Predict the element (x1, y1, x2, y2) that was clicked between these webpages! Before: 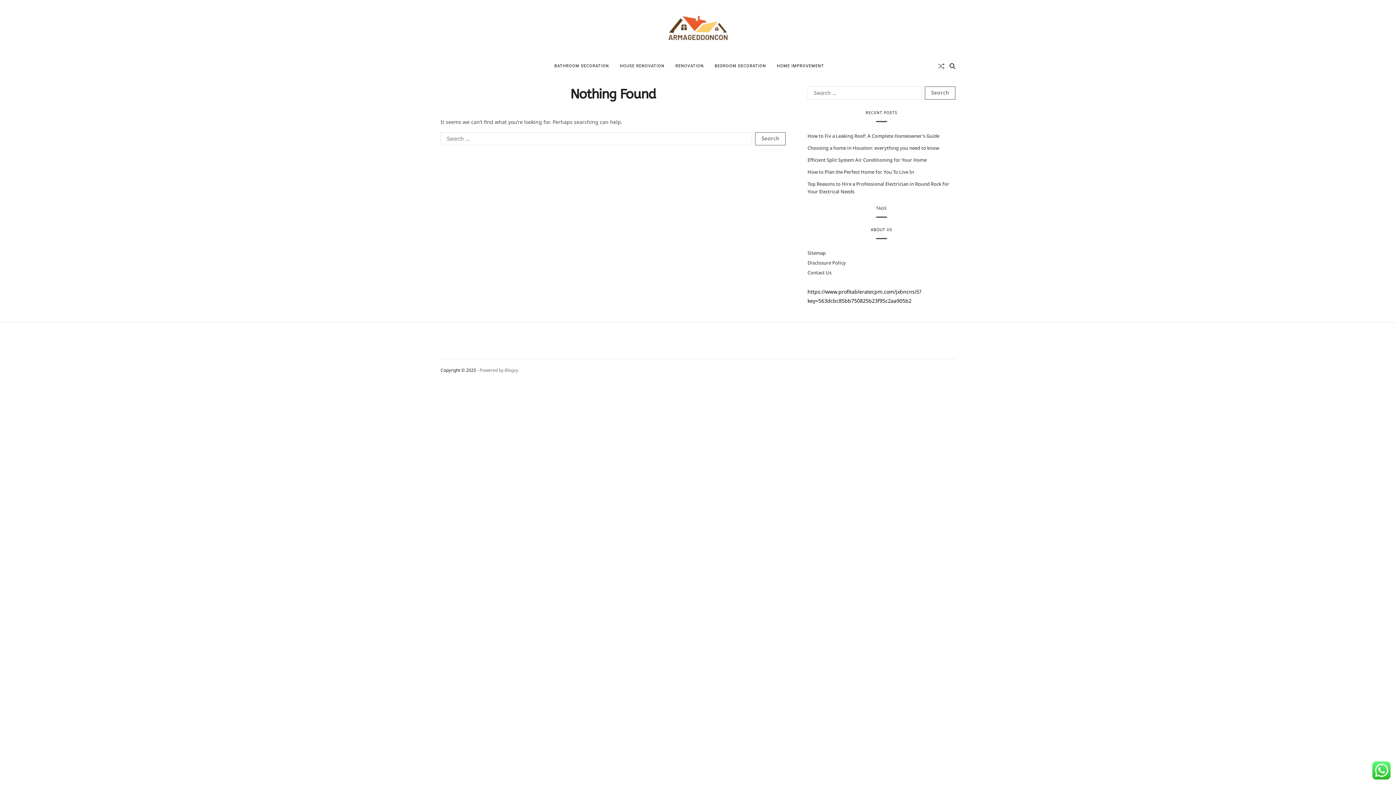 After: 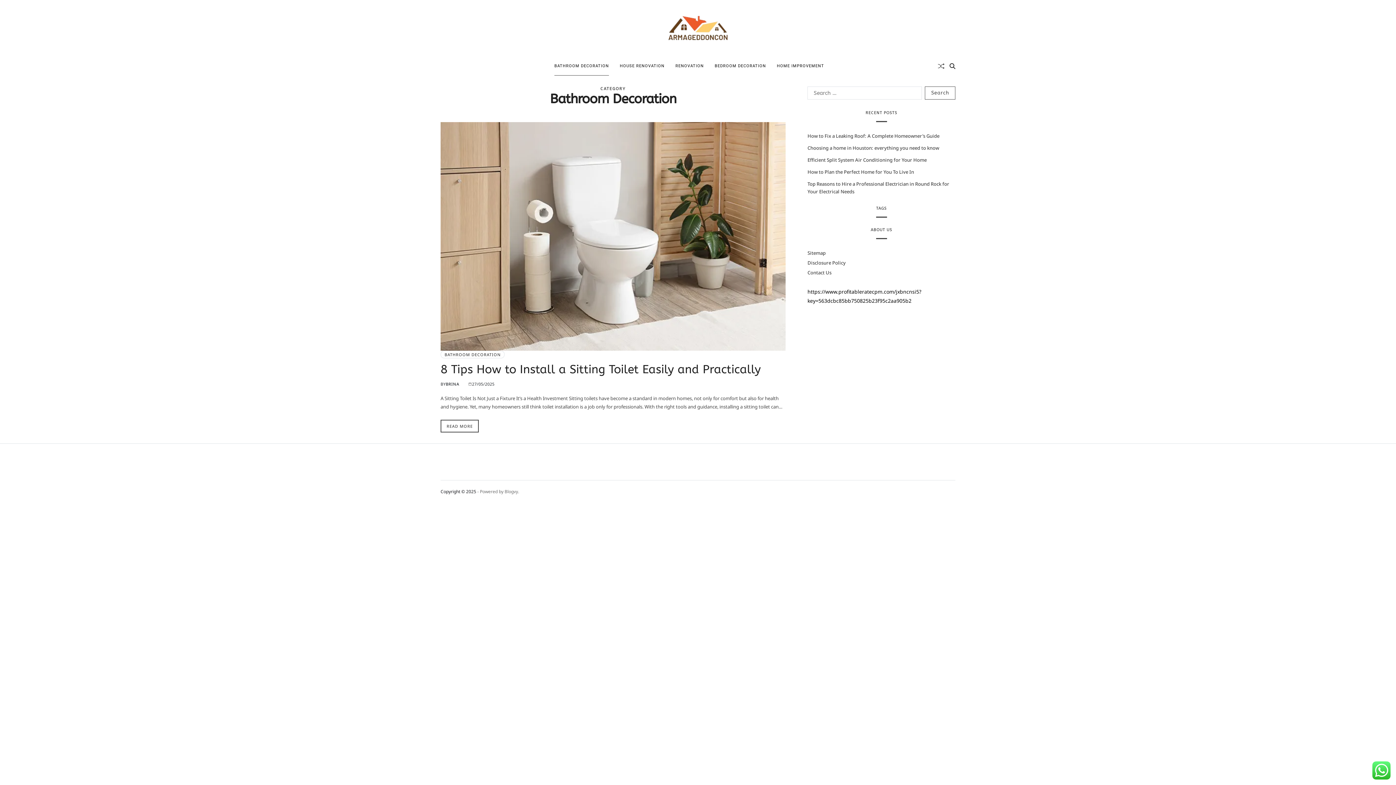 Action: label: BATHROOM DECORATION bbox: (554, 56, 609, 75)